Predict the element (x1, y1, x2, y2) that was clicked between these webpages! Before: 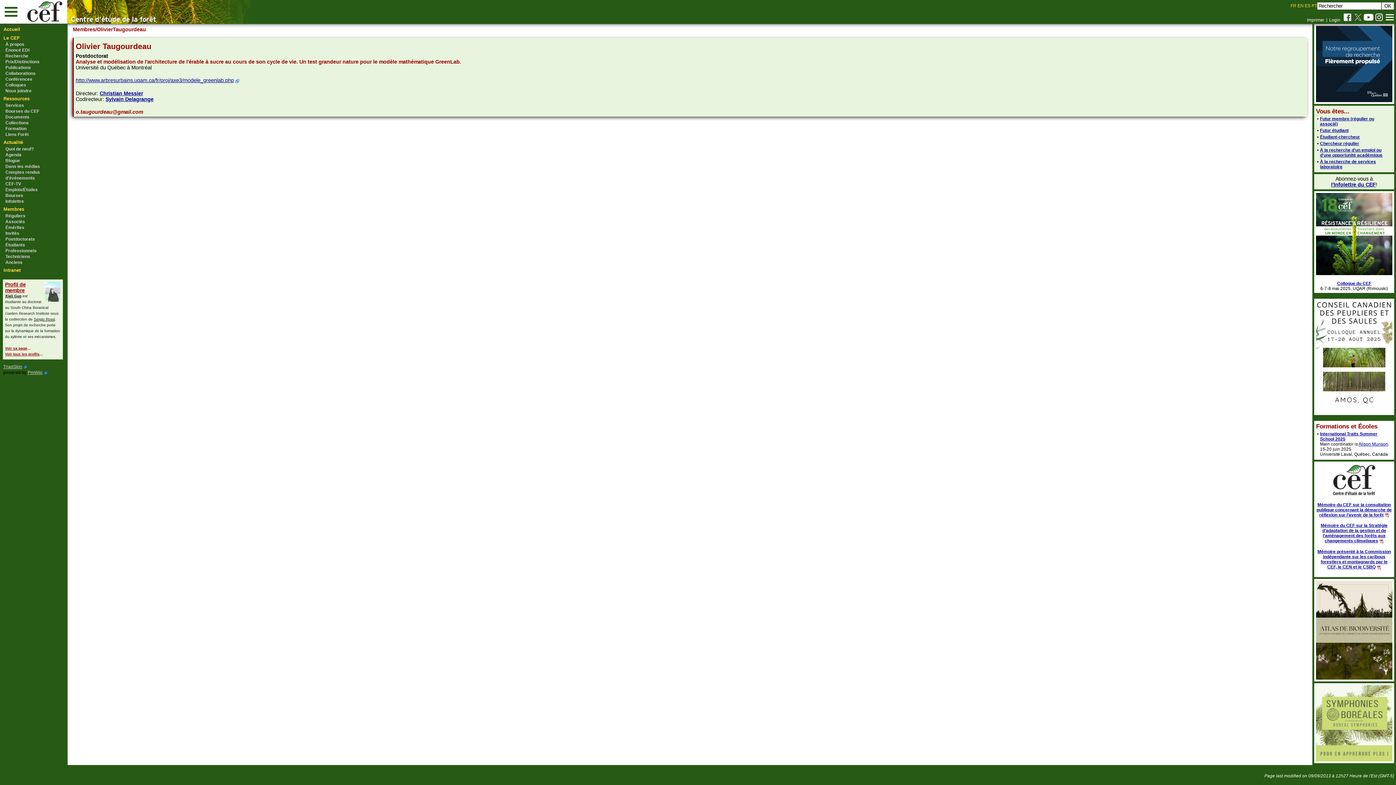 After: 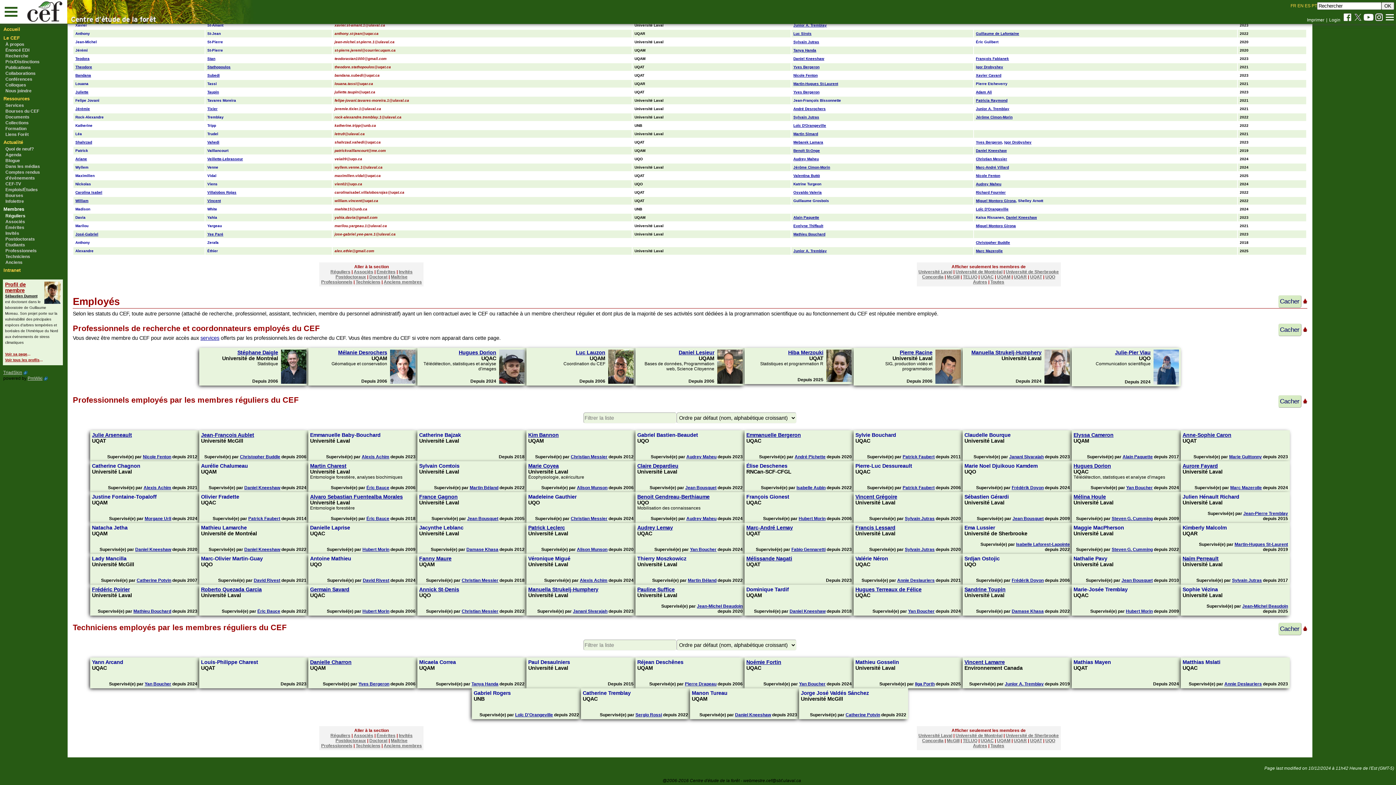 Action: bbox: (1, 247, 66, 253) label: Professionnels